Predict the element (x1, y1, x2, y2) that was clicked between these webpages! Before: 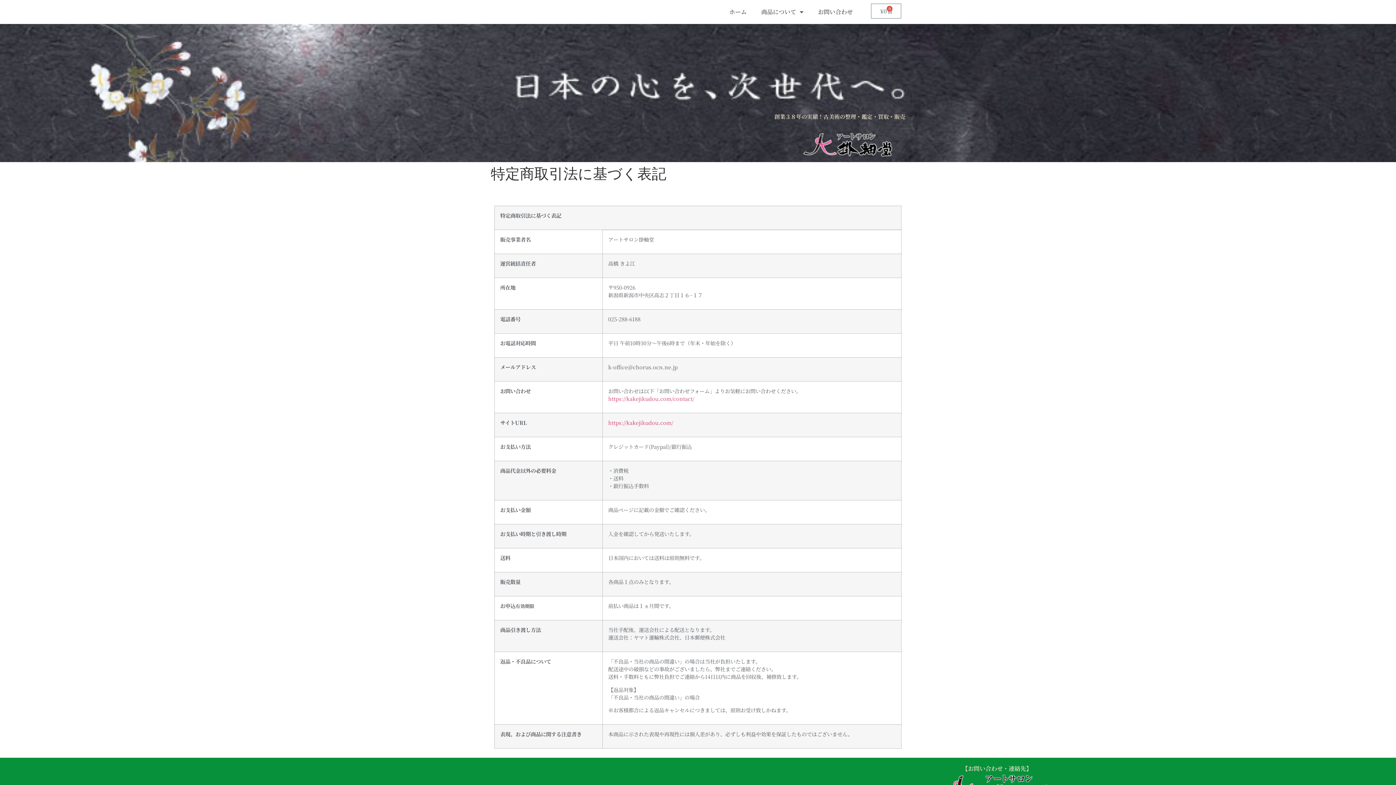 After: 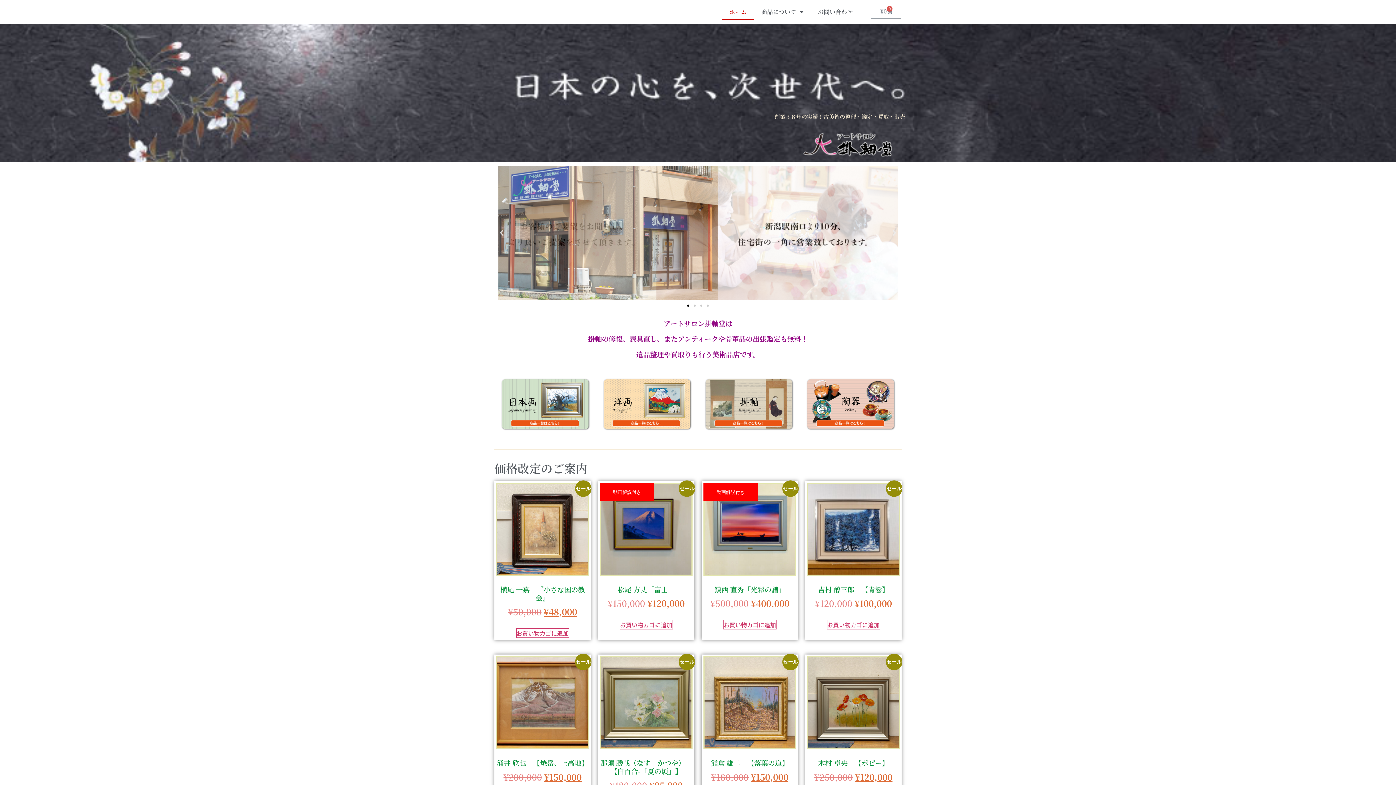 Action: bbox: (608, 419, 673, 426) label: https://kakejikudou.com/